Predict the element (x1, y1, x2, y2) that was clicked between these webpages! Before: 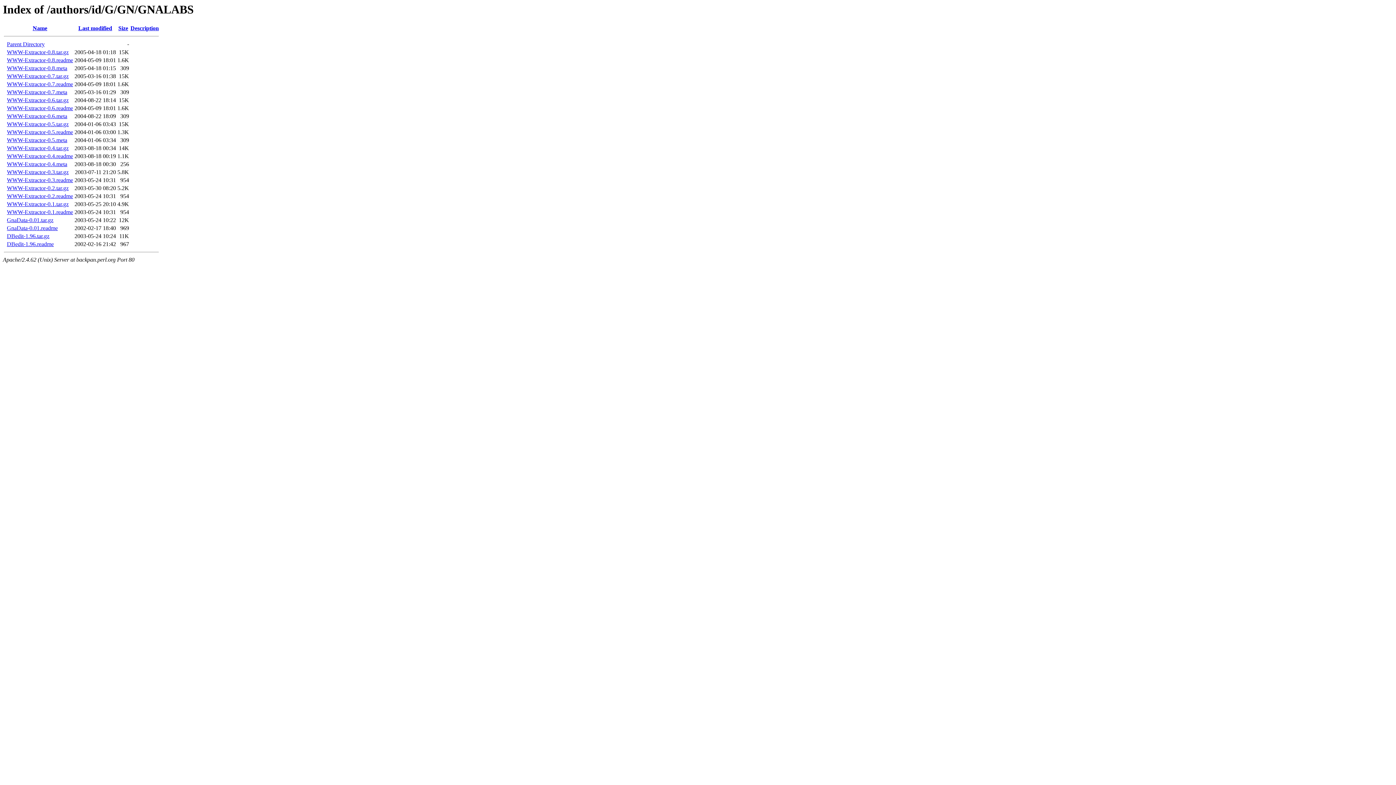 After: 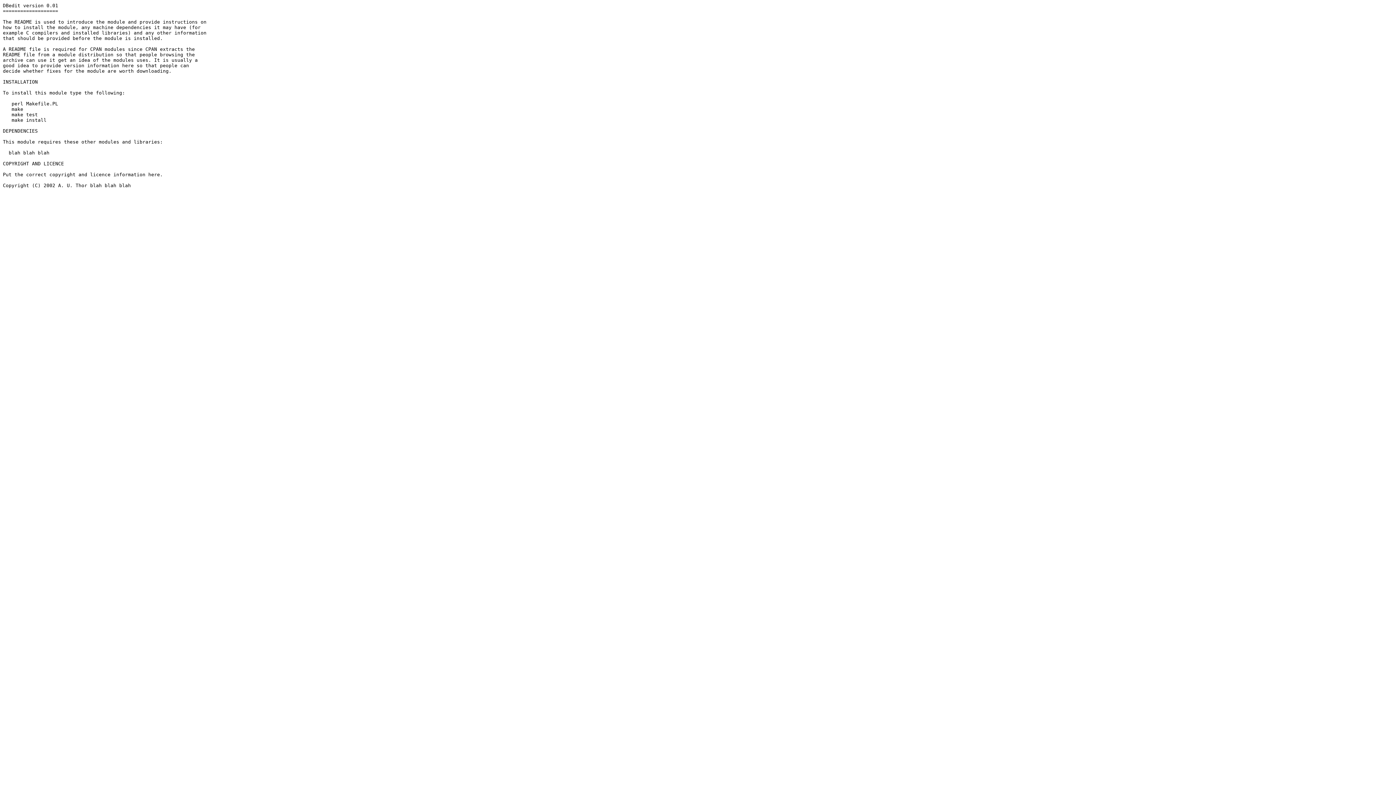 Action: bbox: (6, 241, 53, 247) label: DBedit-1.96.readme